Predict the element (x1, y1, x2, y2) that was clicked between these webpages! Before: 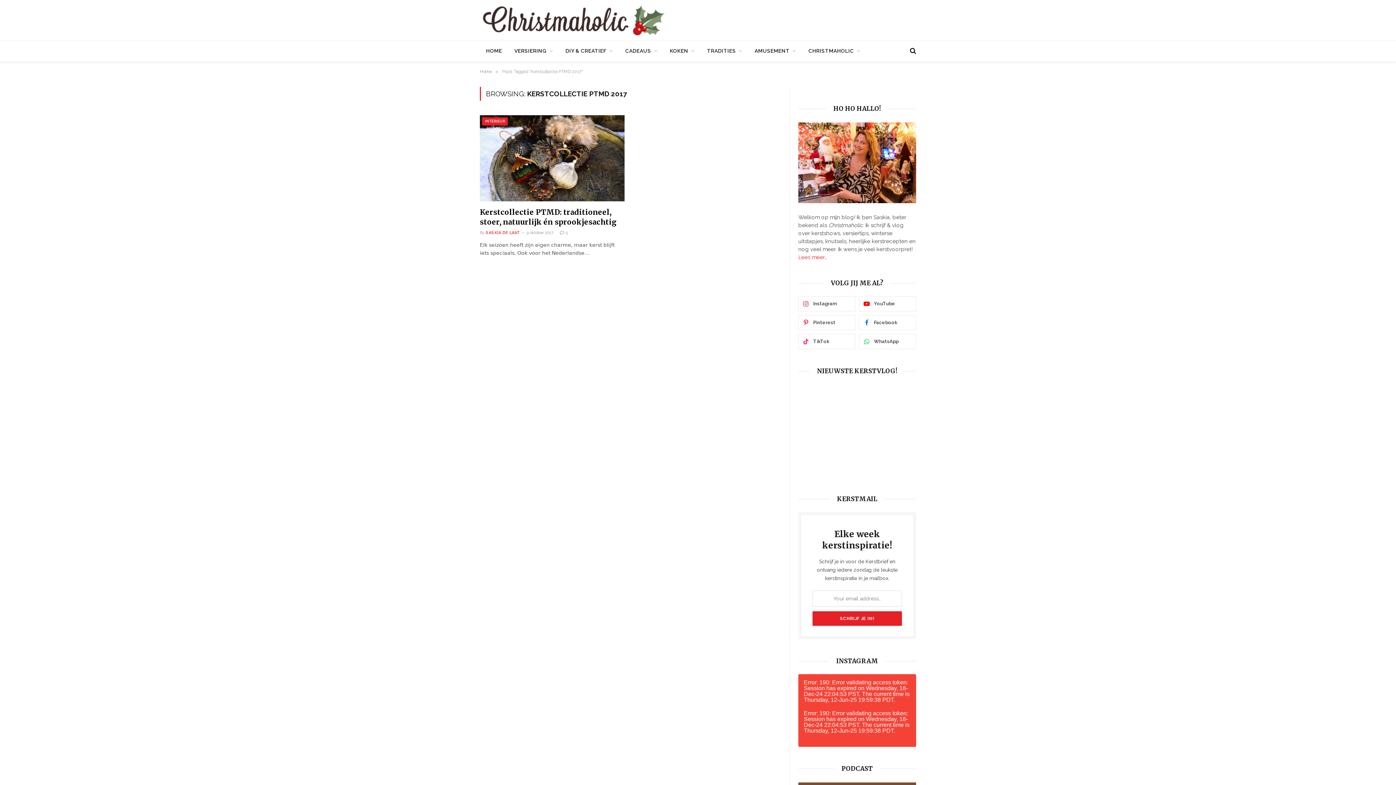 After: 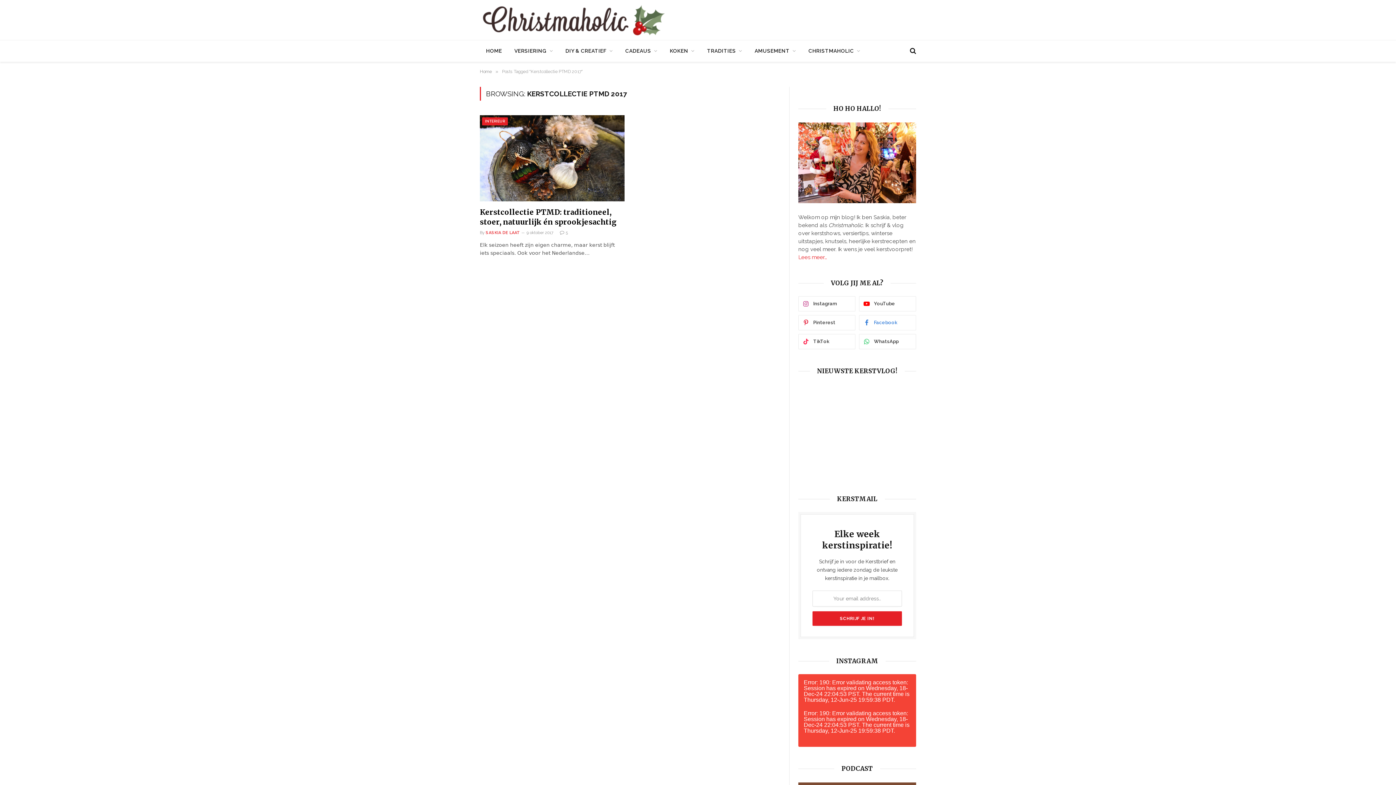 Action: label: Facebook bbox: (859, 315, 916, 330)